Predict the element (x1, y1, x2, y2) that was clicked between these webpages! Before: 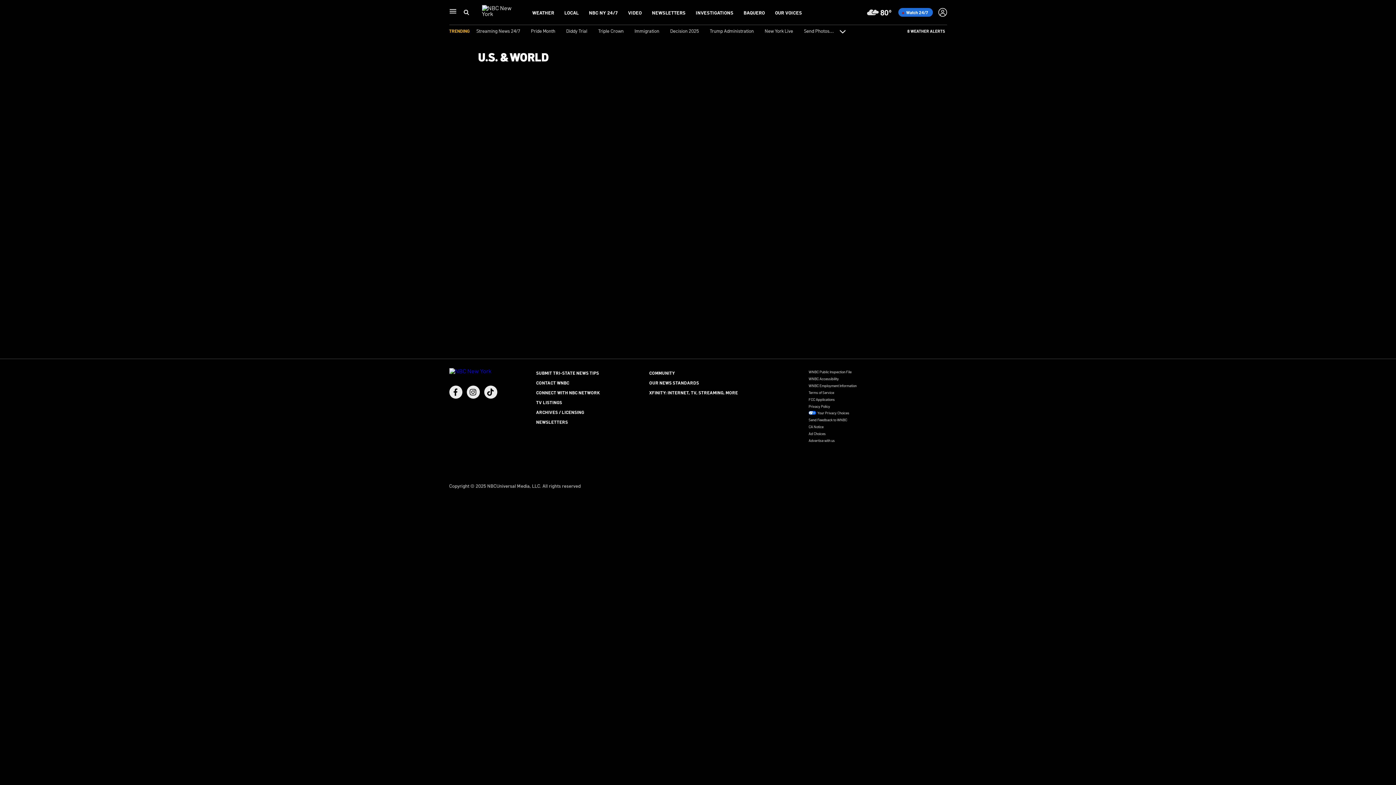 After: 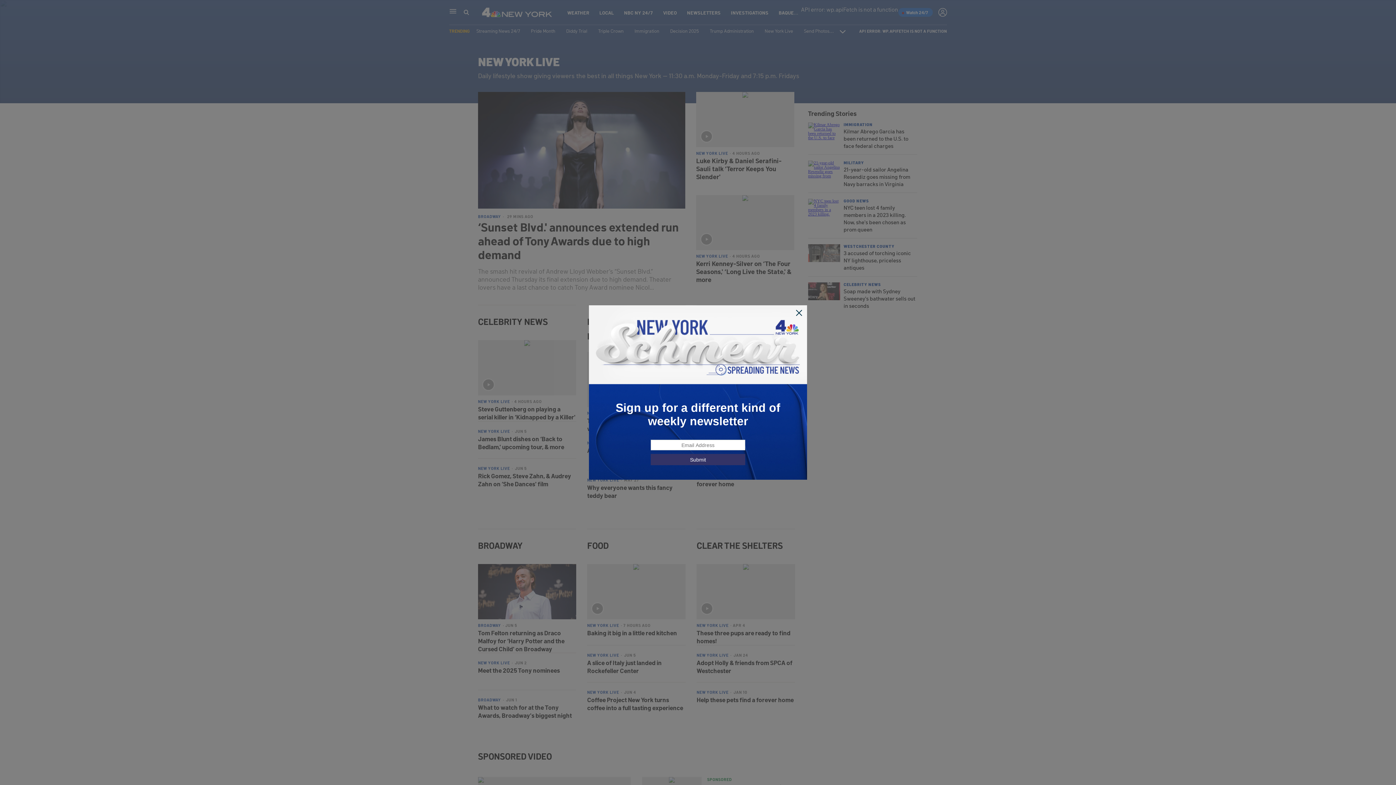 Action: bbox: (764, 27, 793, 33) label: New York Live